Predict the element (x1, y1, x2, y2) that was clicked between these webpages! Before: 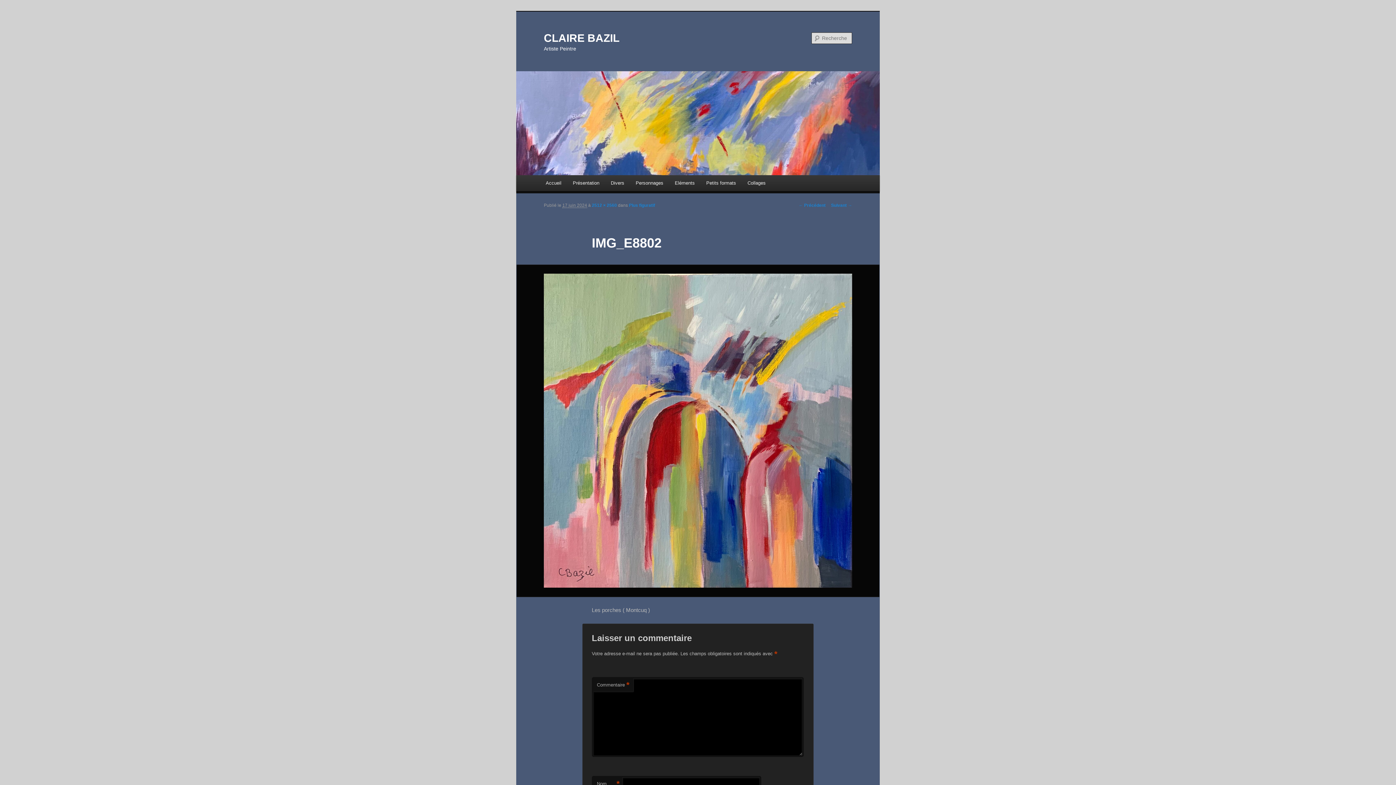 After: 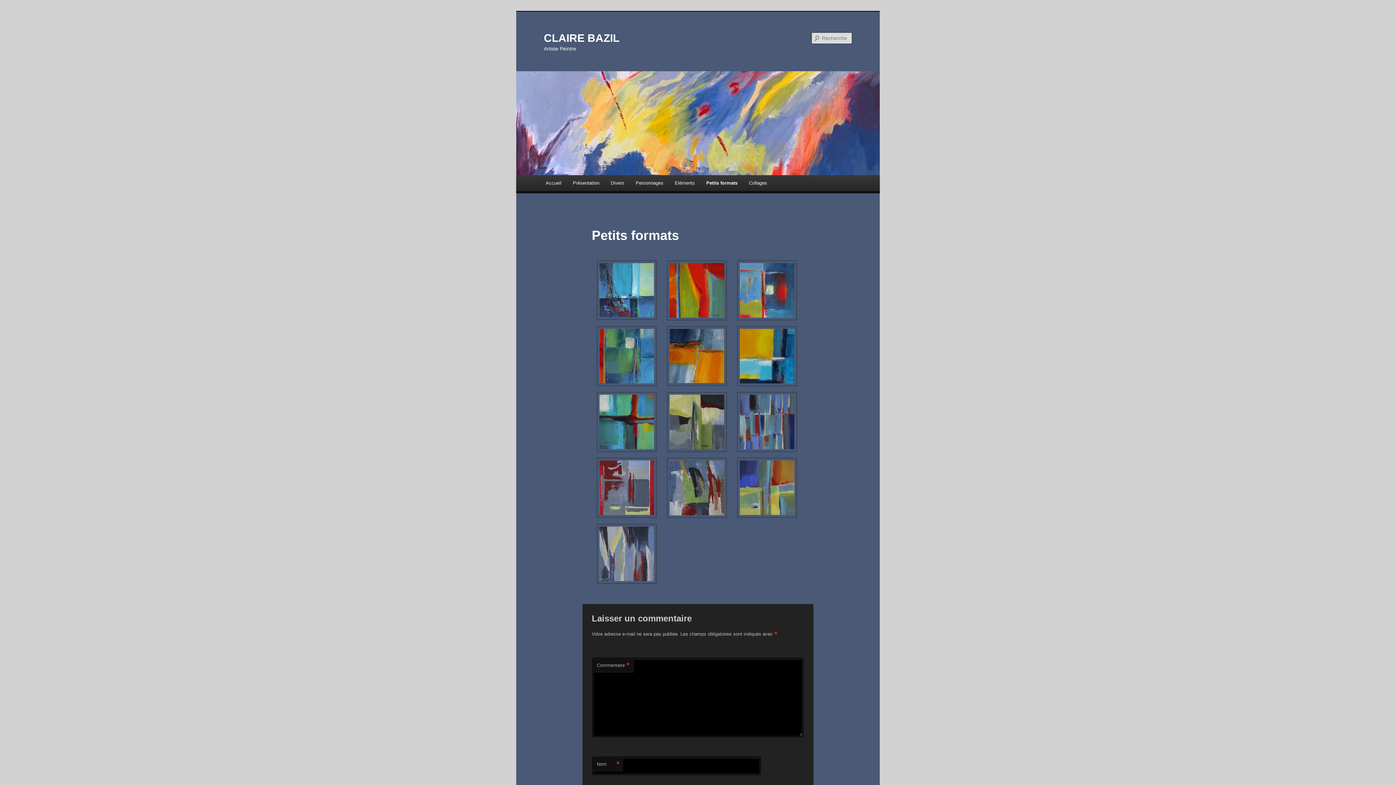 Action: label: Petits formats bbox: (700, 175, 741, 190)